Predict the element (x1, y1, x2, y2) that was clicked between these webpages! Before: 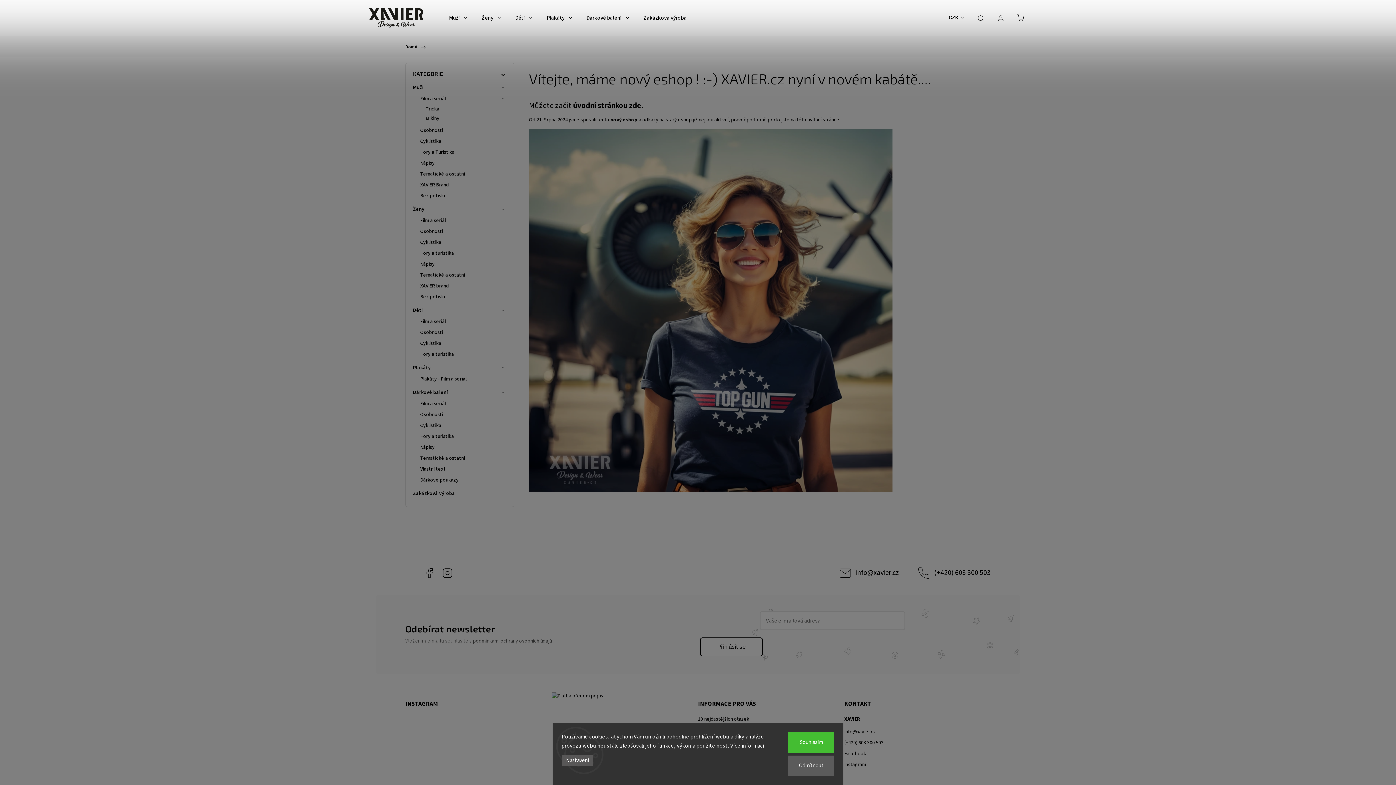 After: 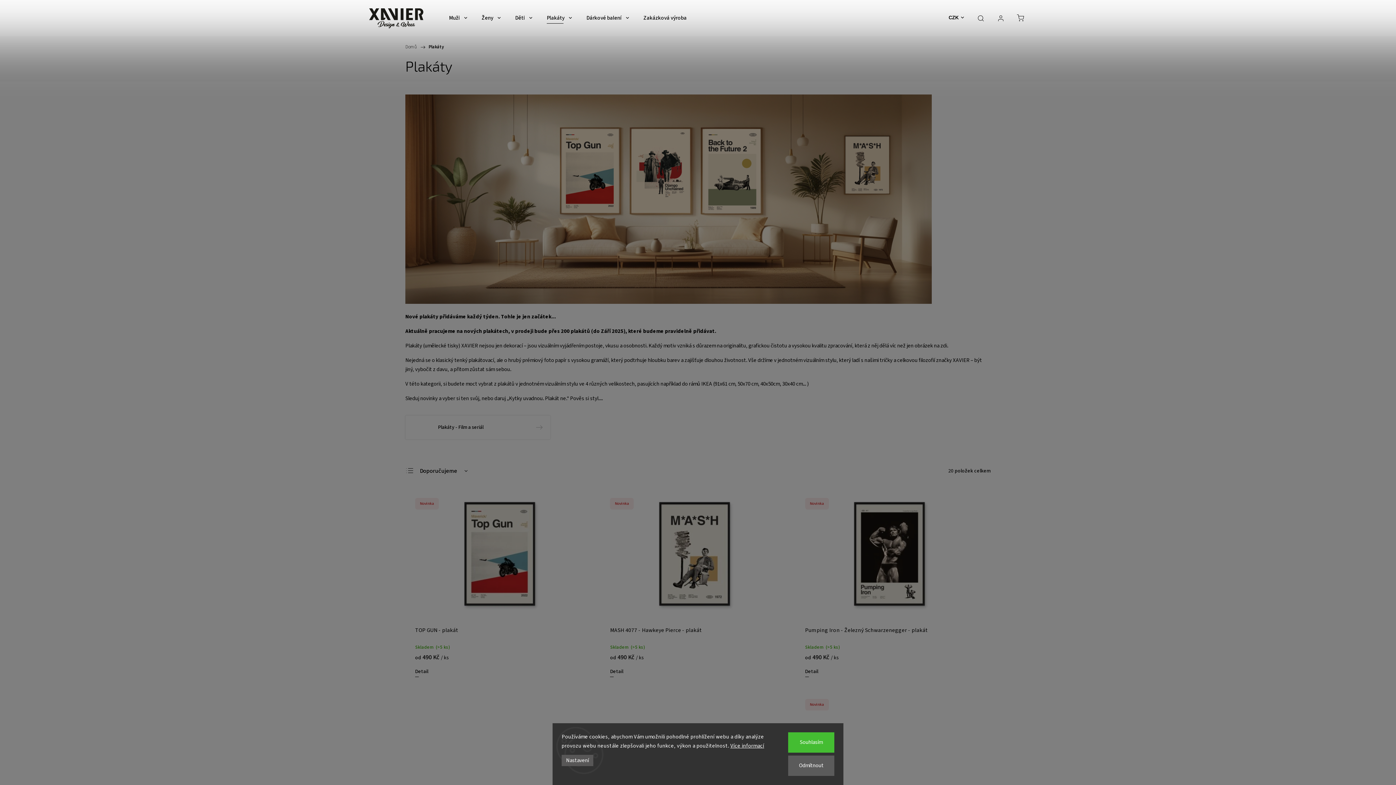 Action: bbox: (413, 361, 506, 373) label: Plakáty
 